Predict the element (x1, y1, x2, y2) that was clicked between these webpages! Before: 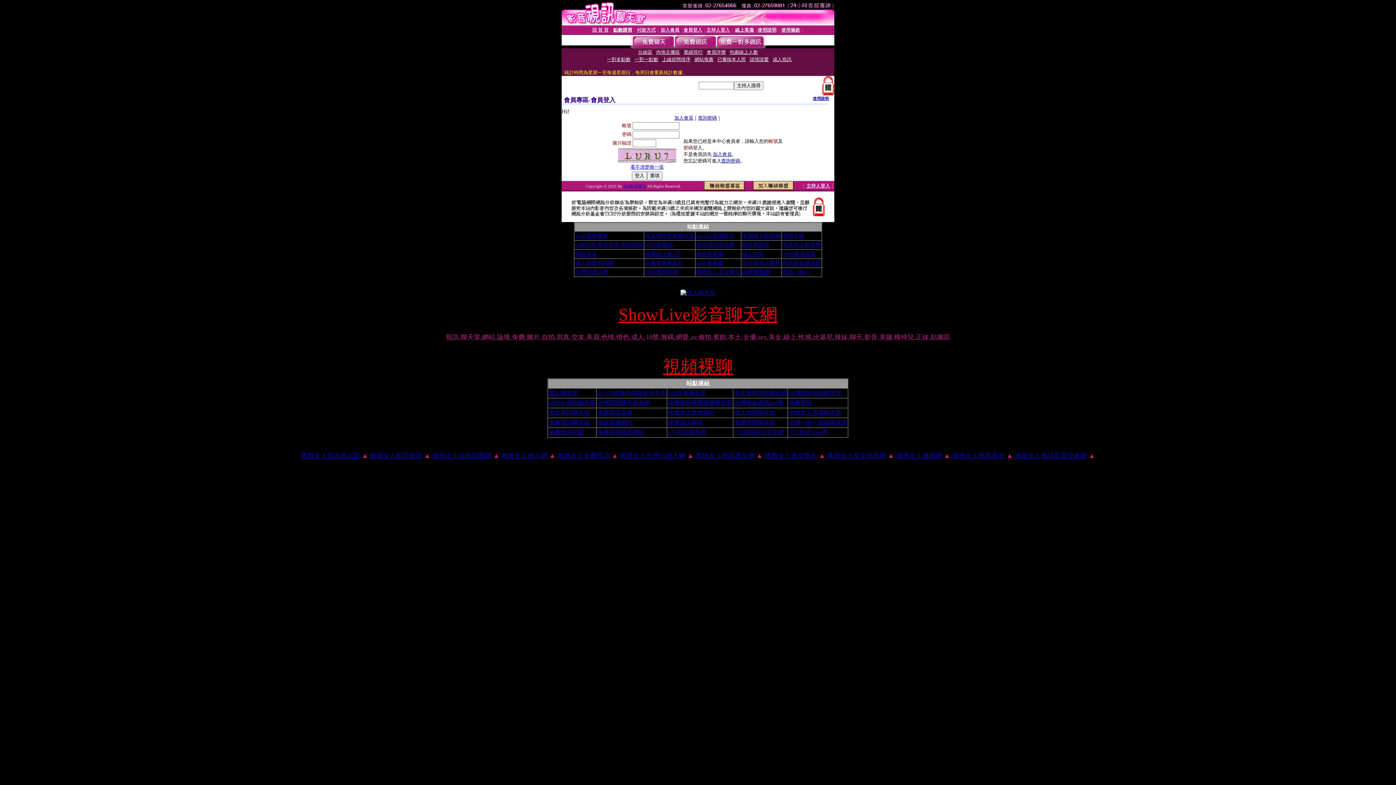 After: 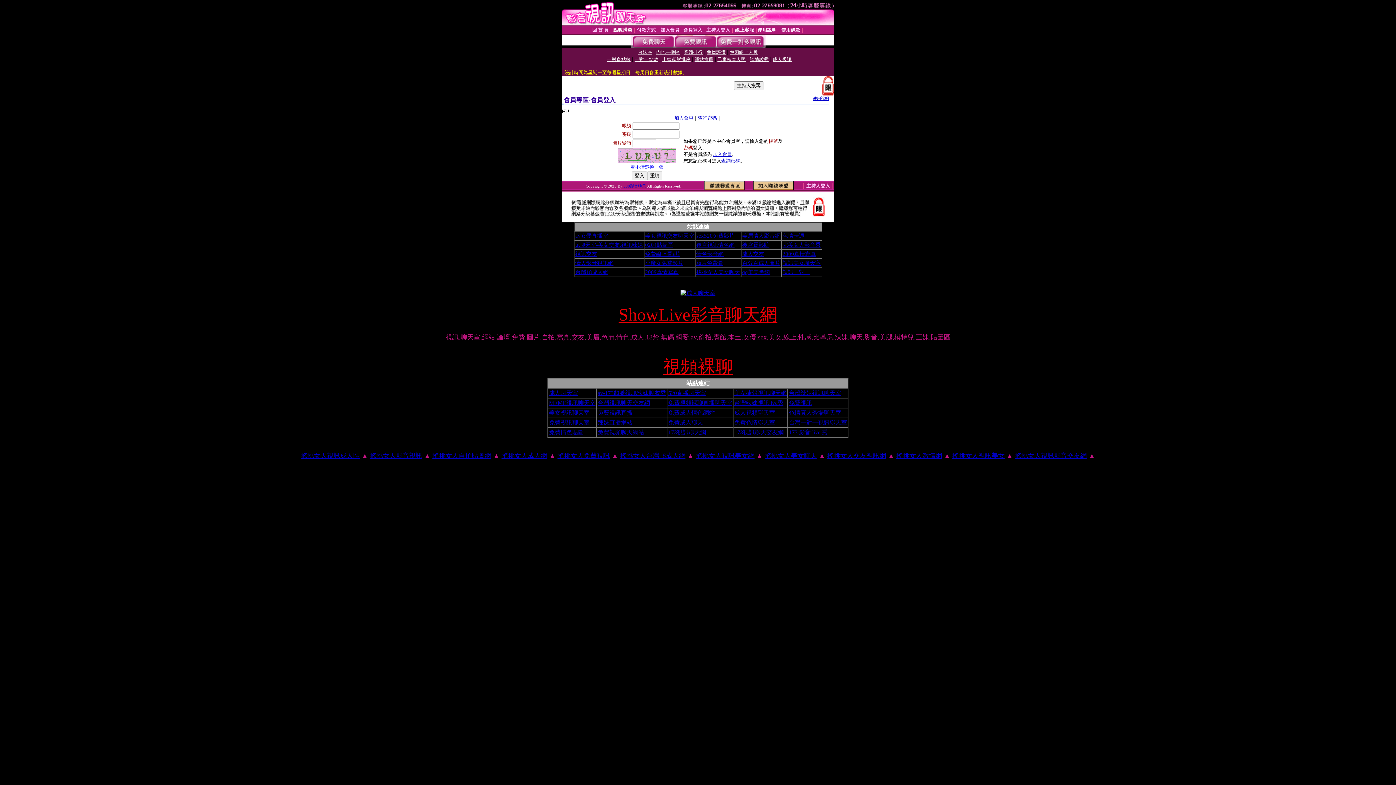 Action: bbox: (696, 260, 723, 266) label: aa片免費看